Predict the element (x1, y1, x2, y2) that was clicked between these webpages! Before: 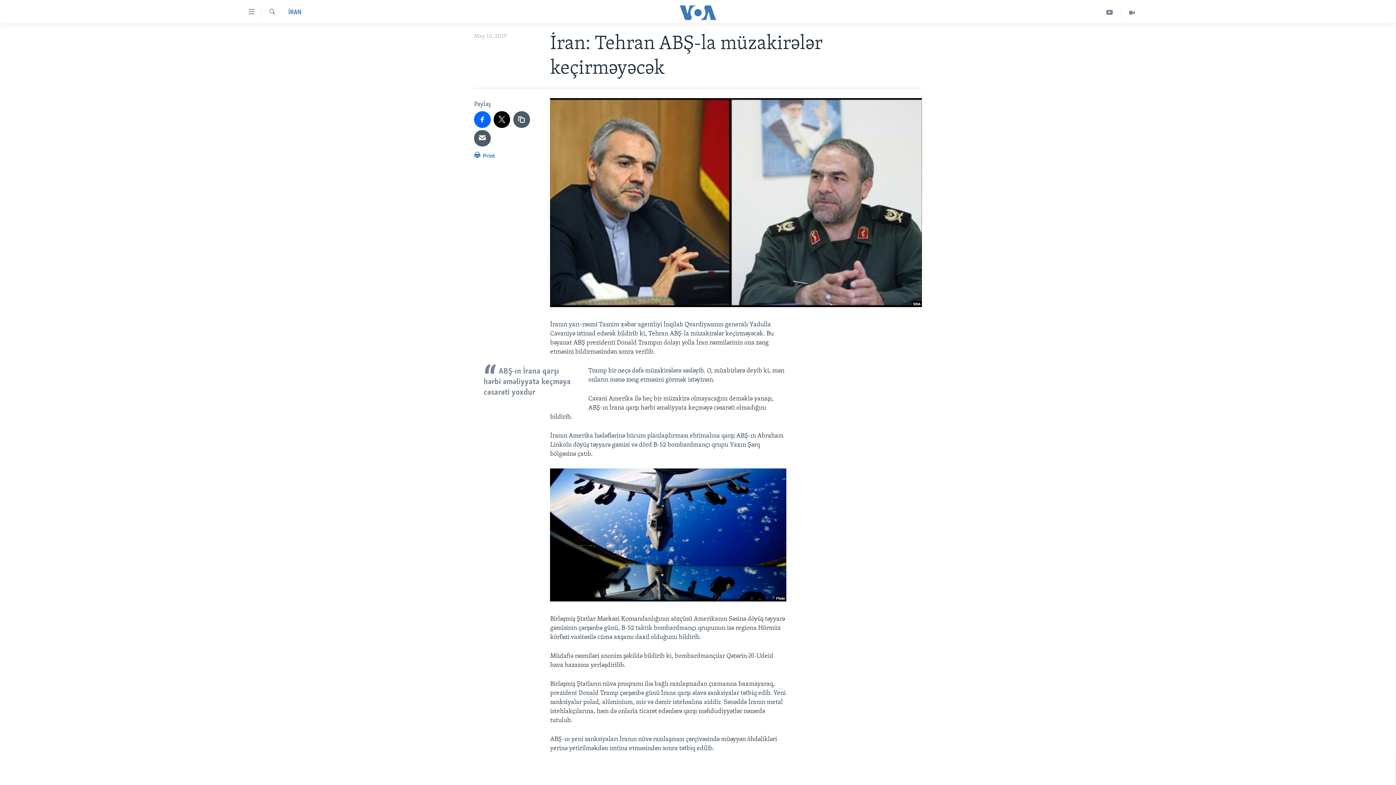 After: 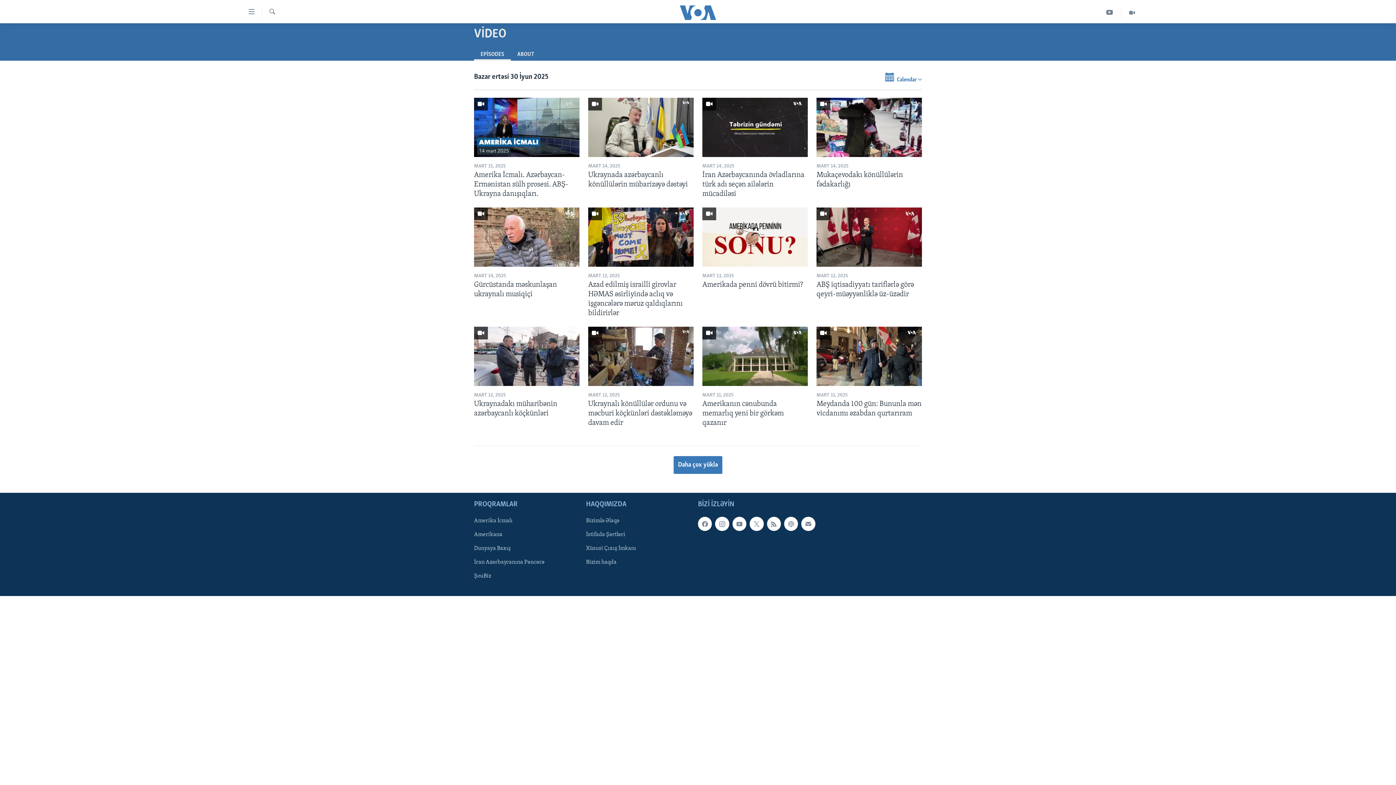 Action: bbox: (1121, 6, 1143, 18)